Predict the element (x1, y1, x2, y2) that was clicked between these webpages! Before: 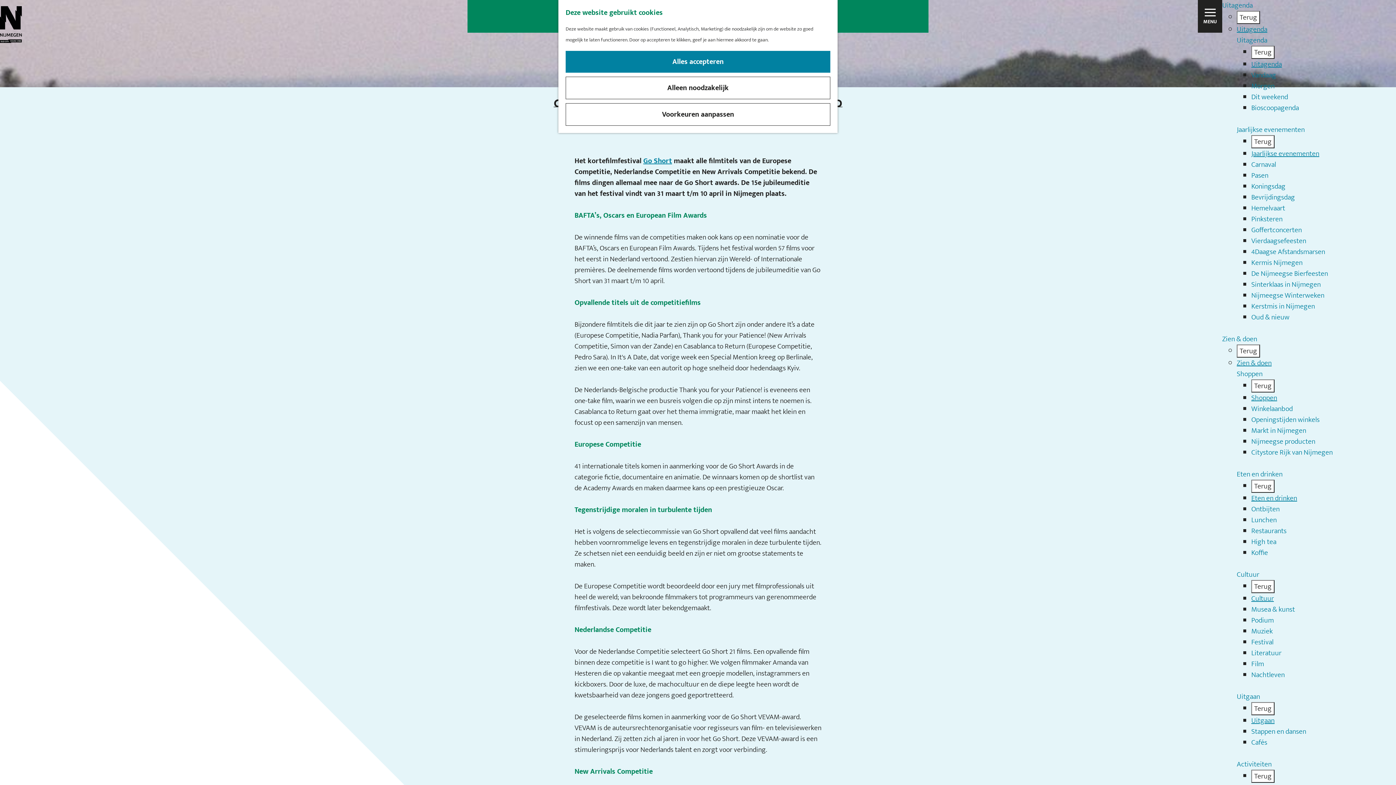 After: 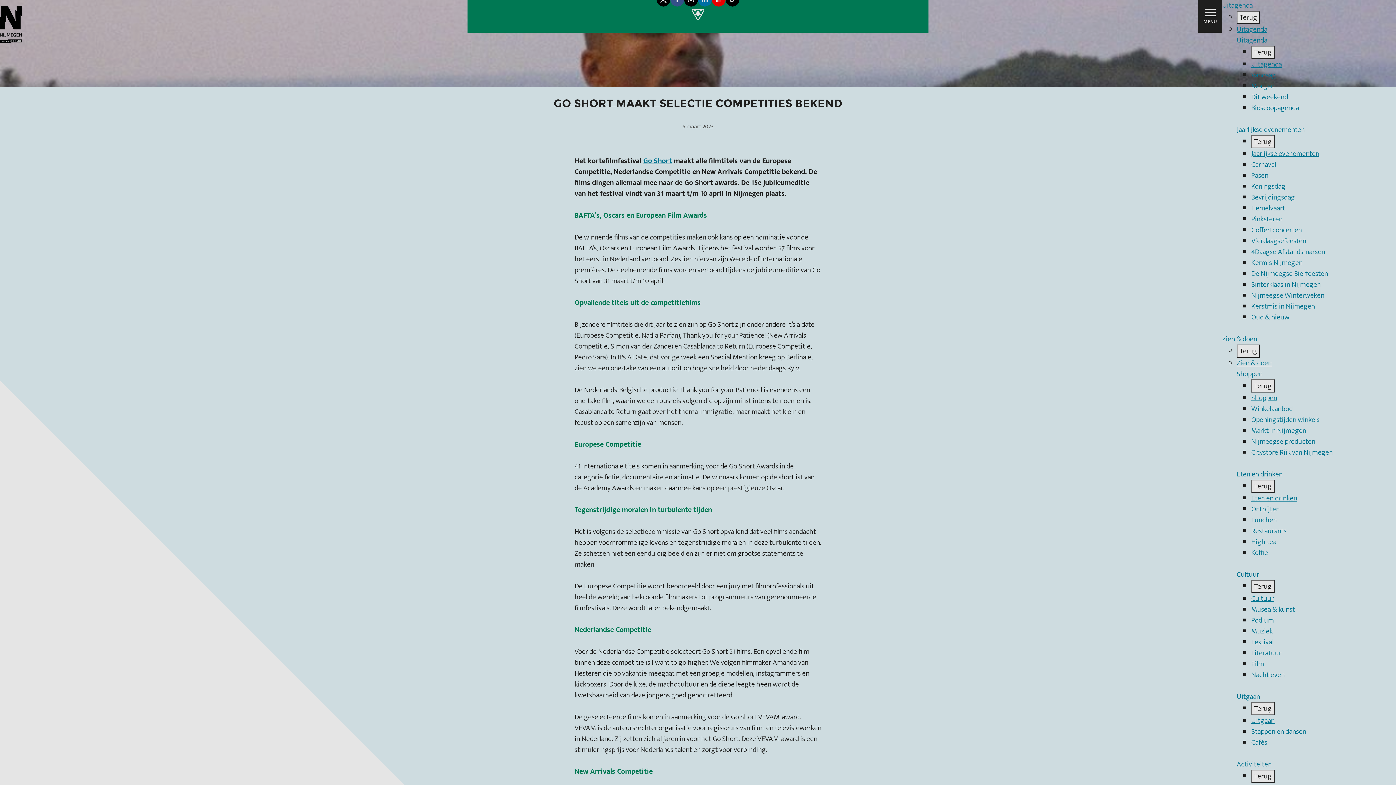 Action: label: Voorkeuren aanpassen bbox: (565, 103, 830, 125)